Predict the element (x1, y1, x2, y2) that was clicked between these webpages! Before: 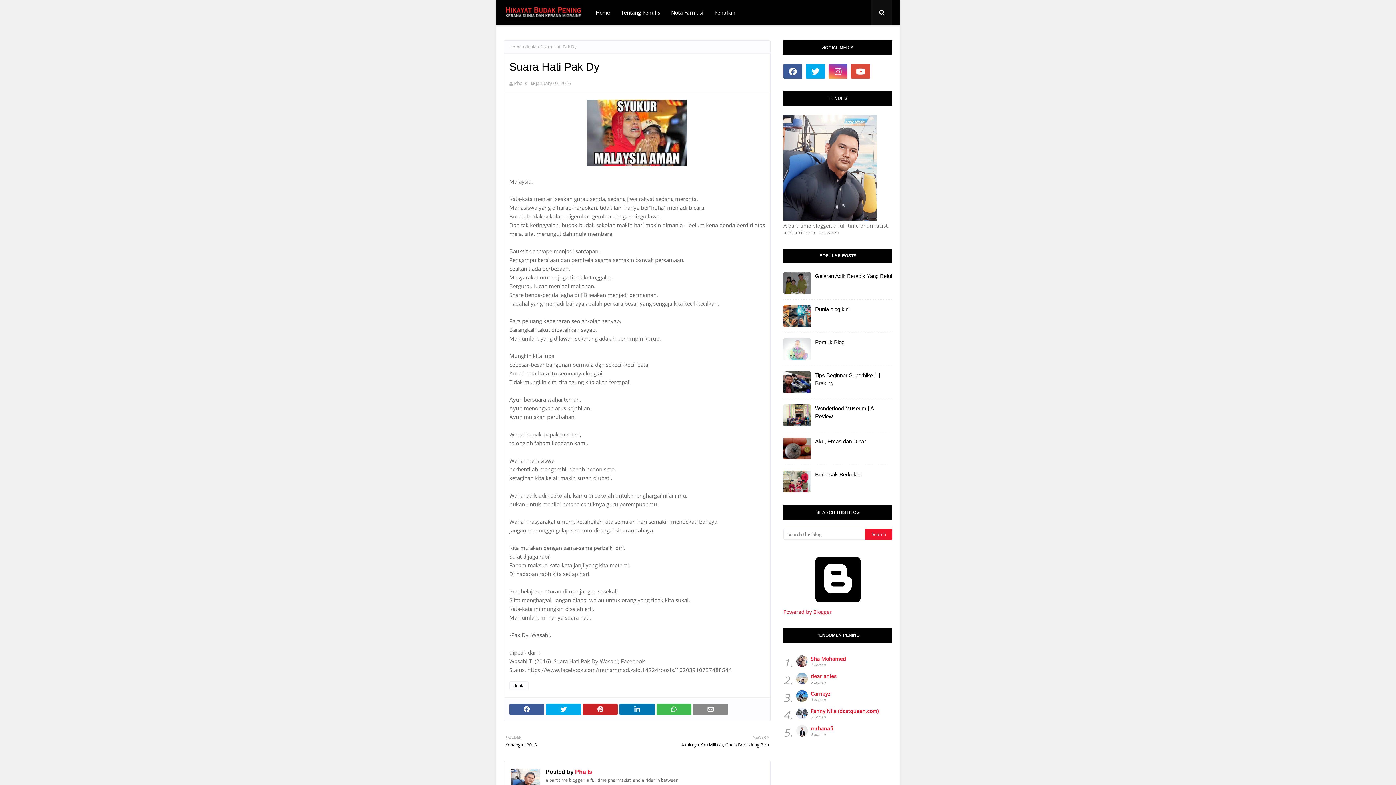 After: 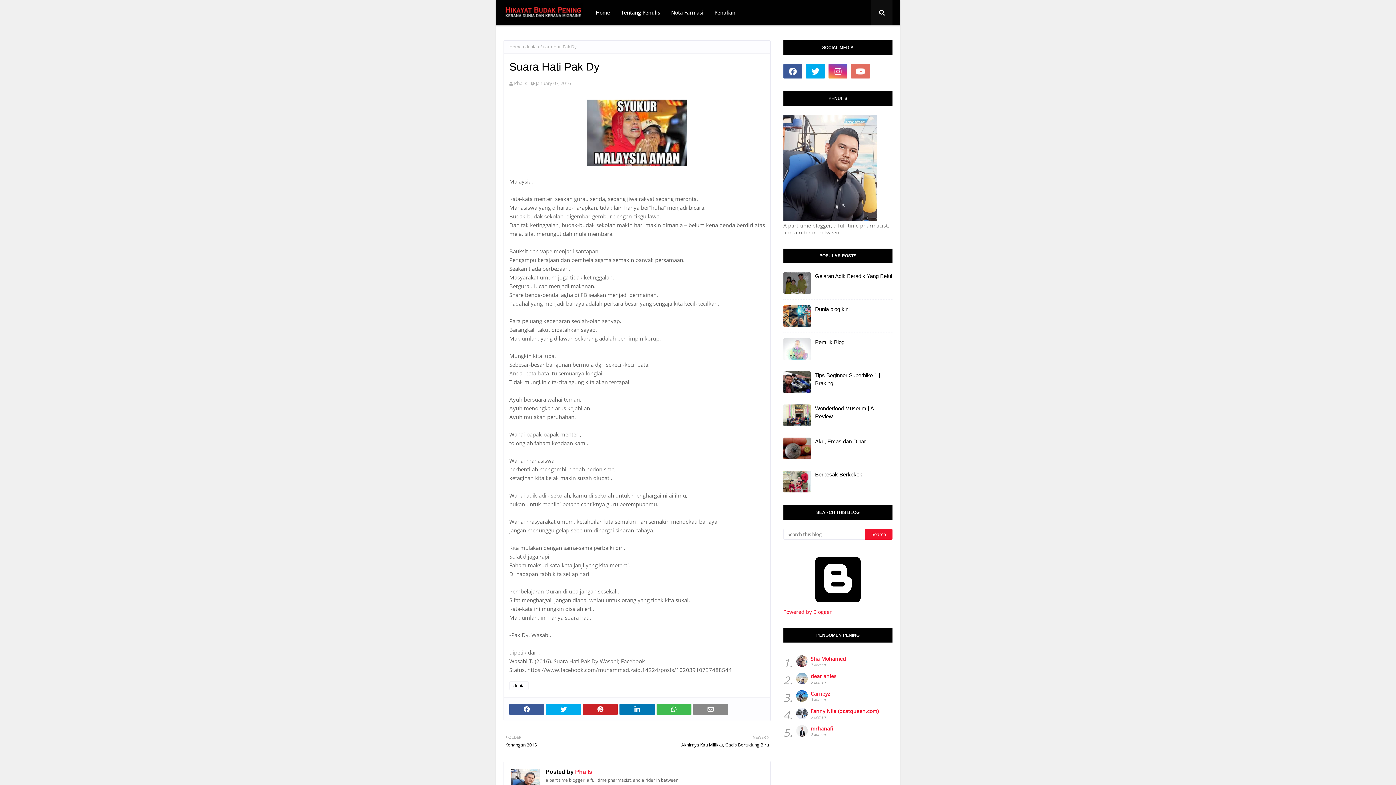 Action: bbox: (851, 64, 870, 78)